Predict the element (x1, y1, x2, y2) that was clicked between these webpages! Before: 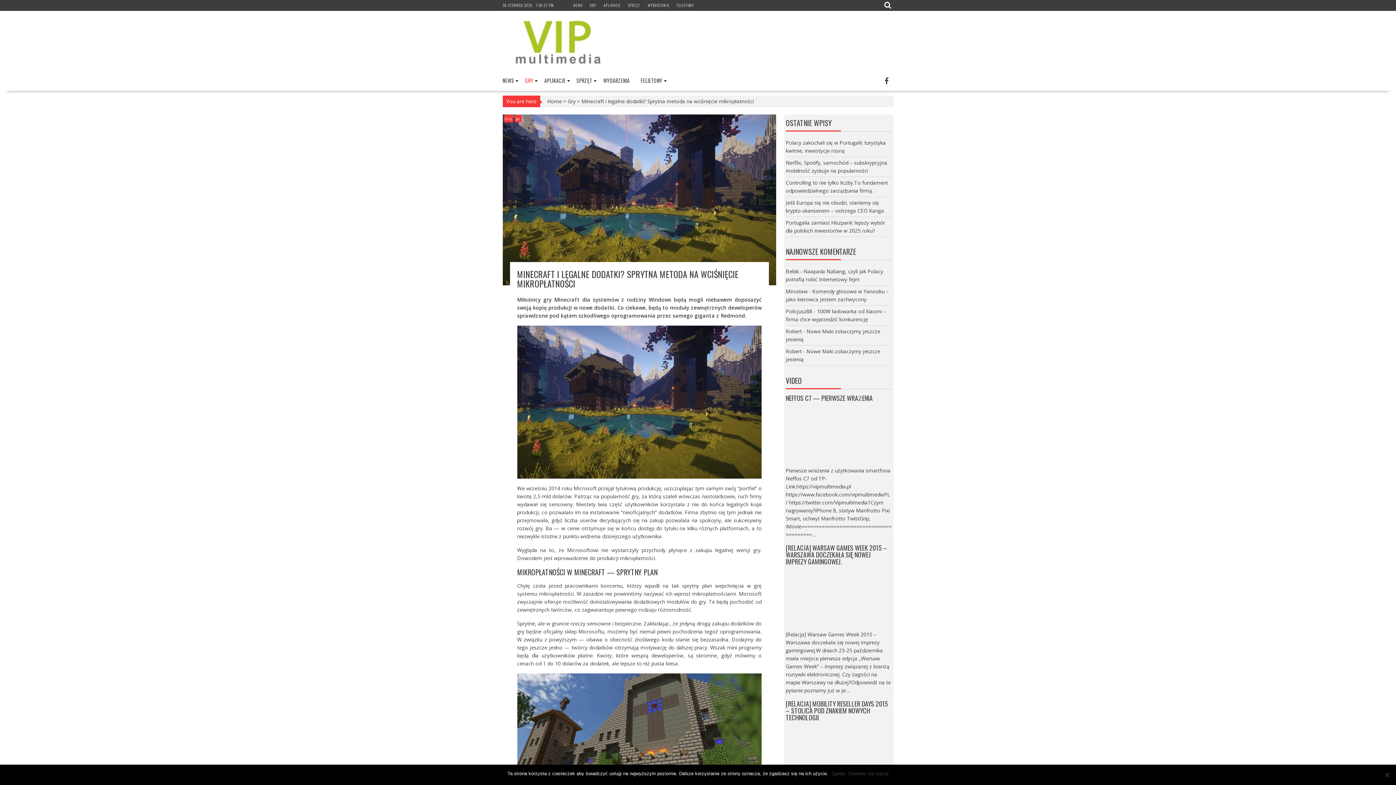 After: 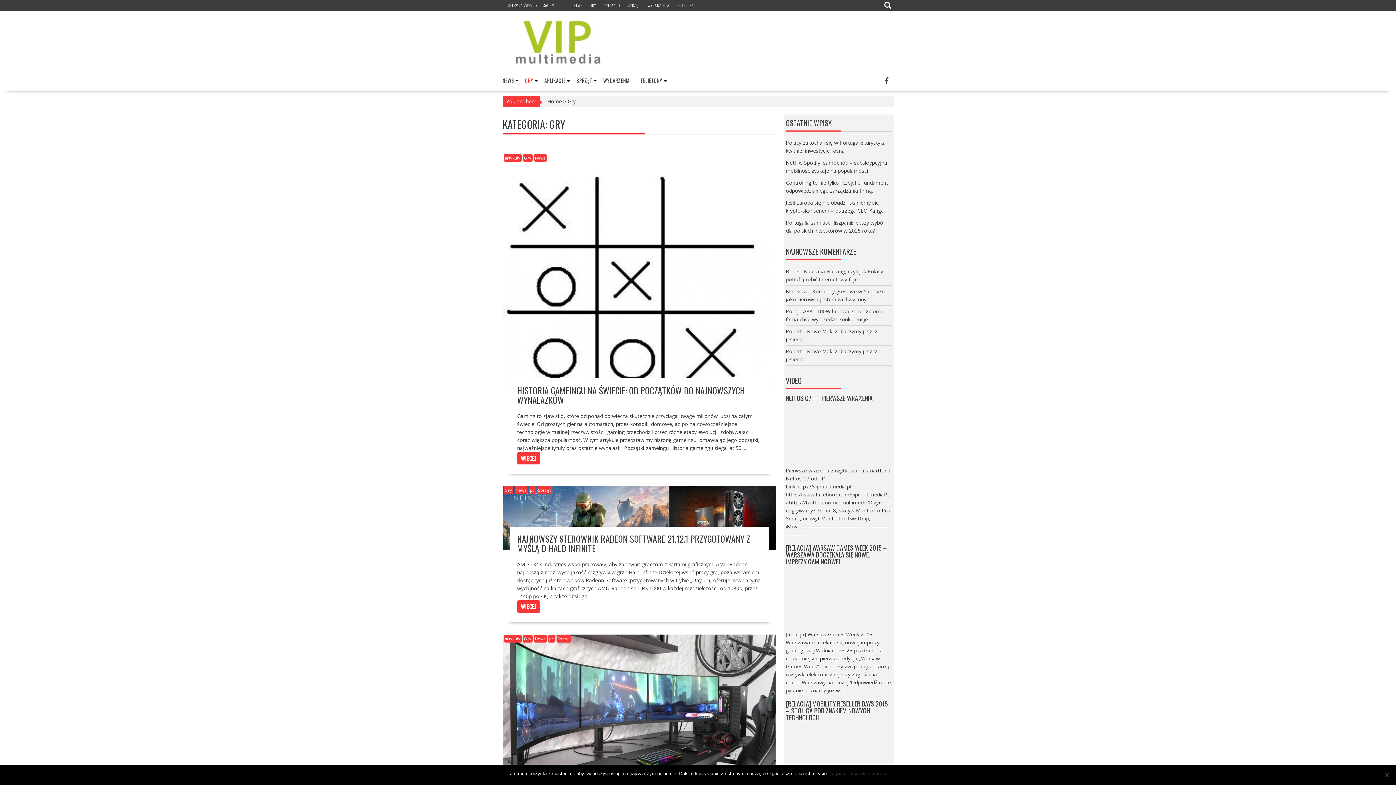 Action: label: Gry bbox: (567, 97, 575, 104)